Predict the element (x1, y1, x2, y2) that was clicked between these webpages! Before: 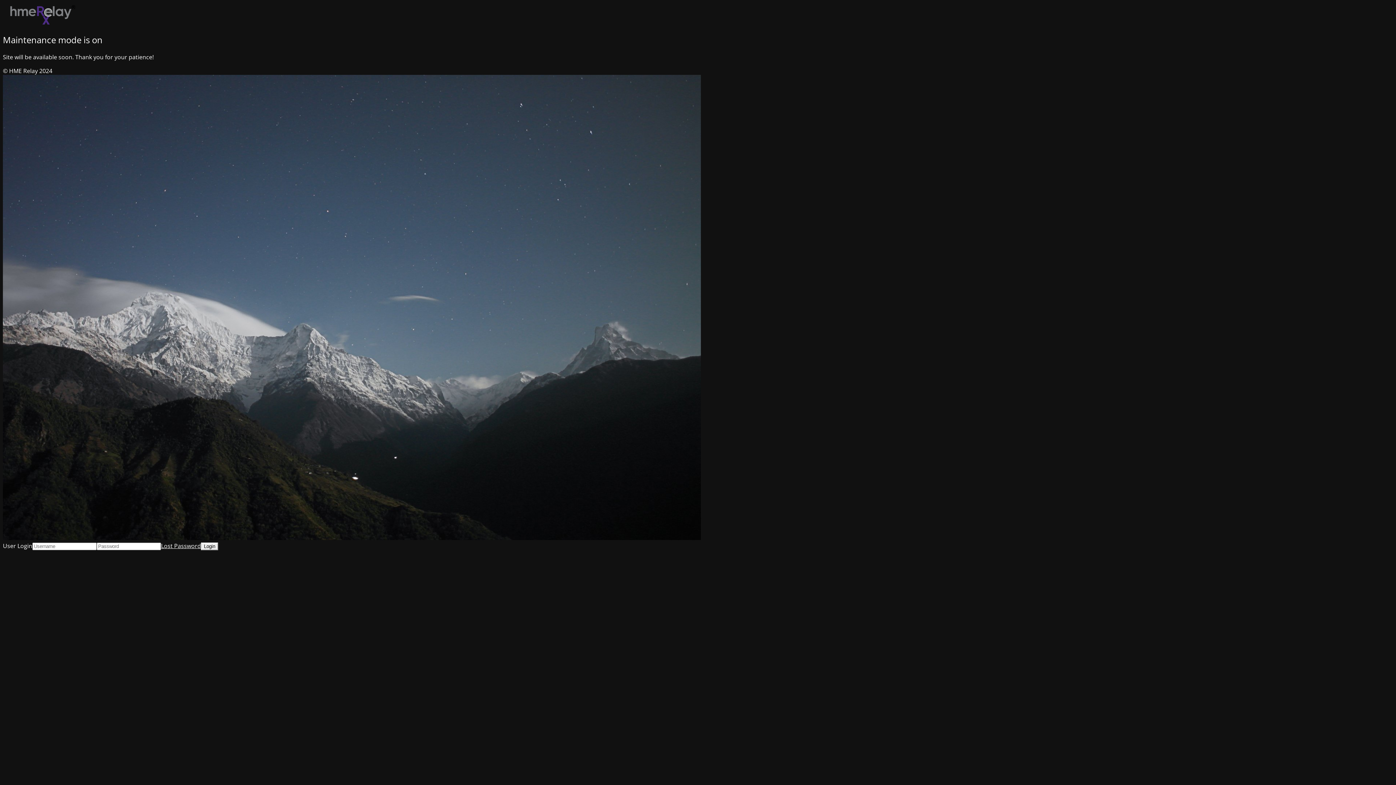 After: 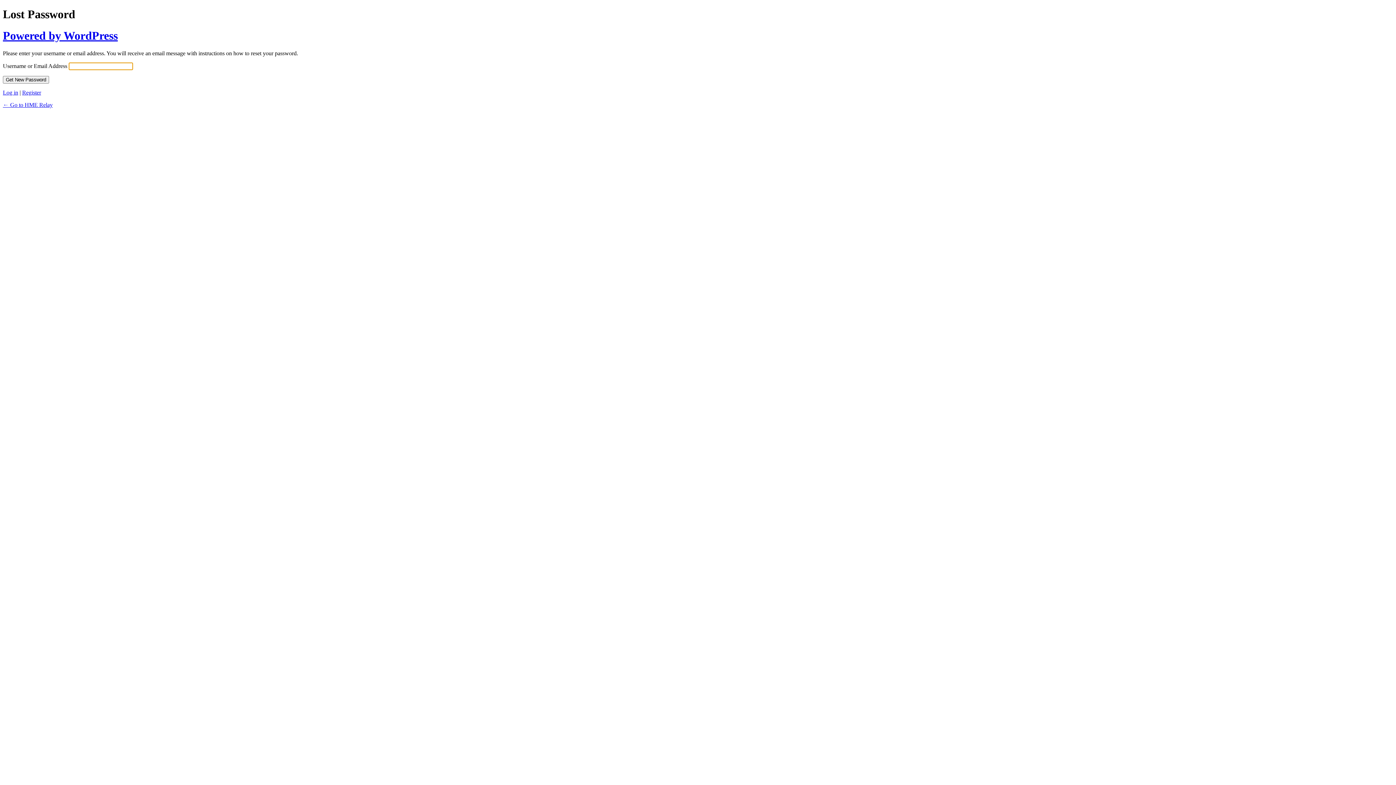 Action: label: Lost Password bbox: (161, 542, 201, 550)